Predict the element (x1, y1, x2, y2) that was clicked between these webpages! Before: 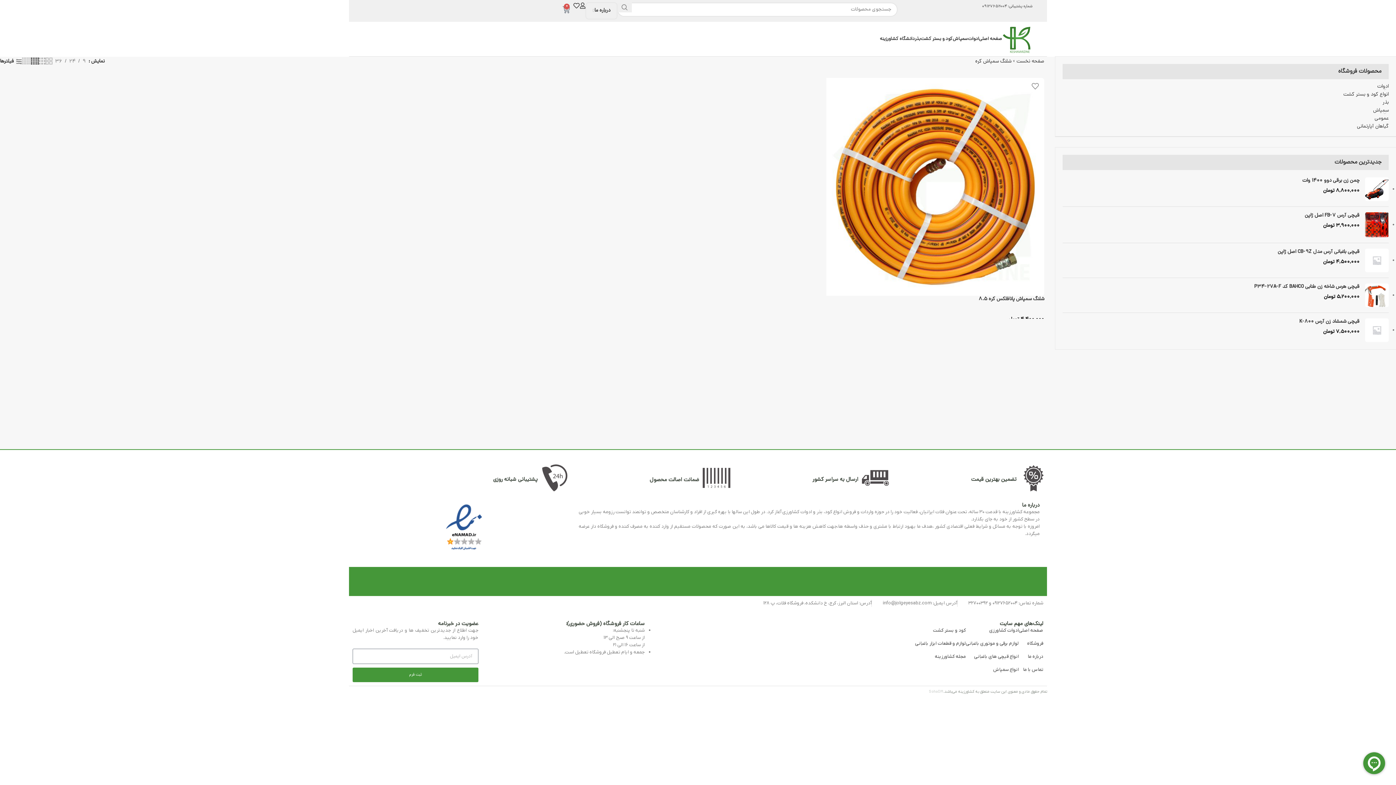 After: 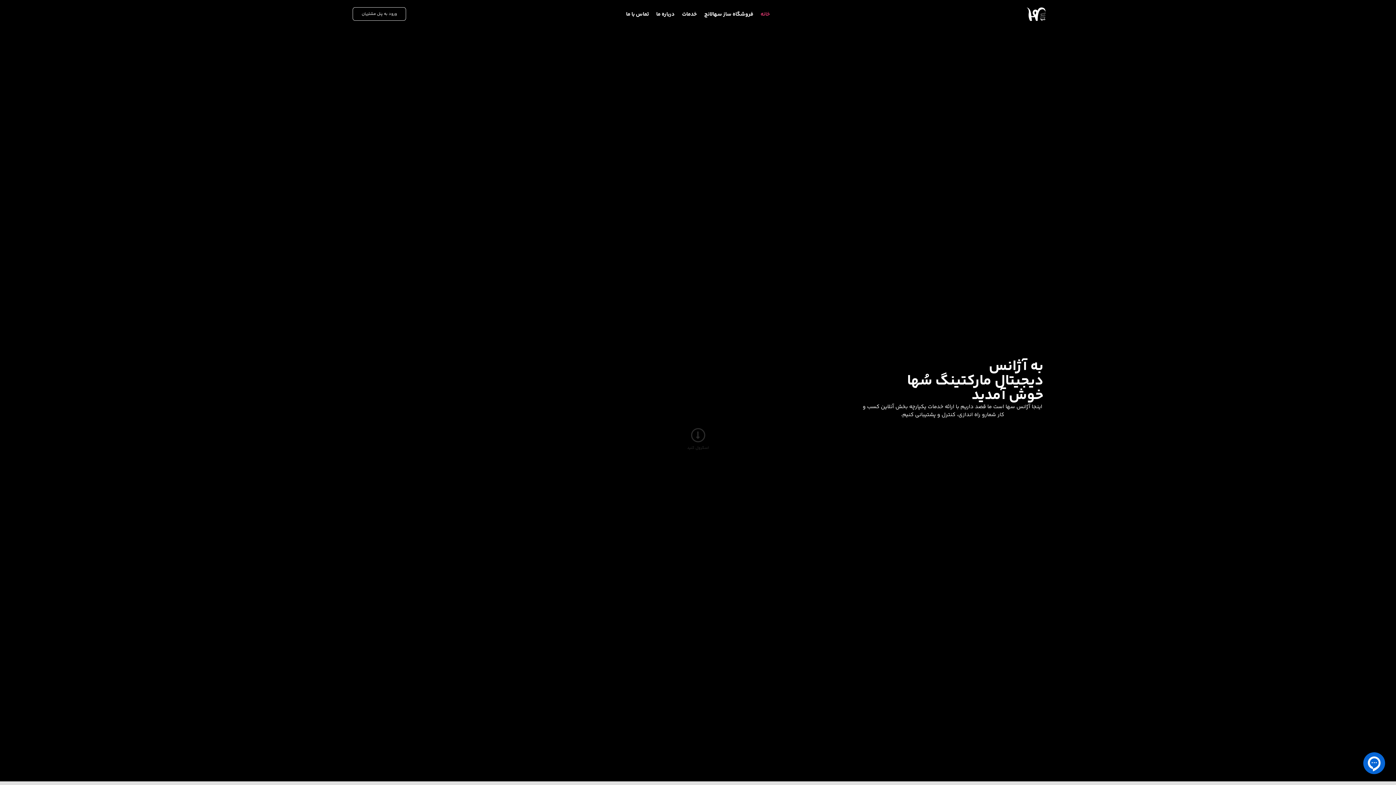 Action: bbox: (929, 689, 943, 695) label: SohaDM